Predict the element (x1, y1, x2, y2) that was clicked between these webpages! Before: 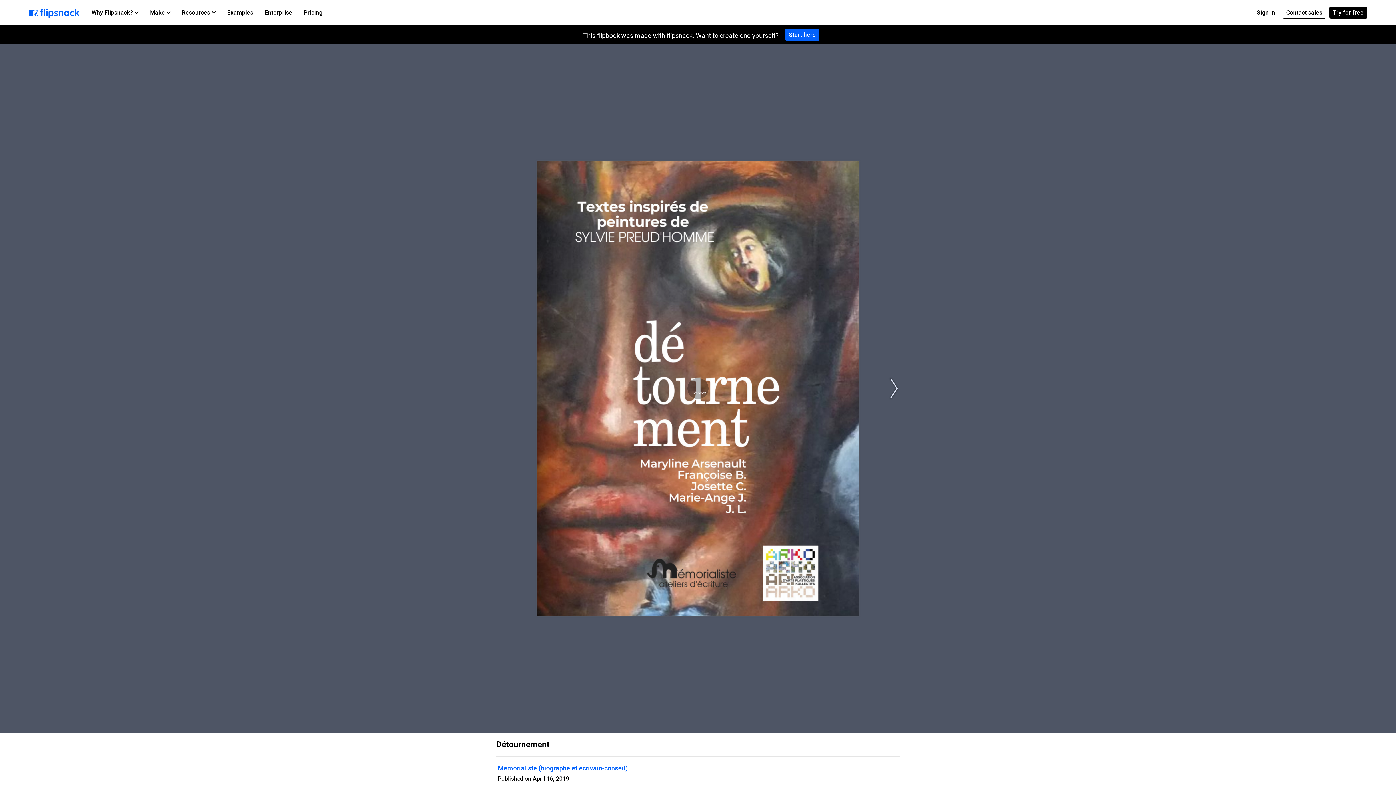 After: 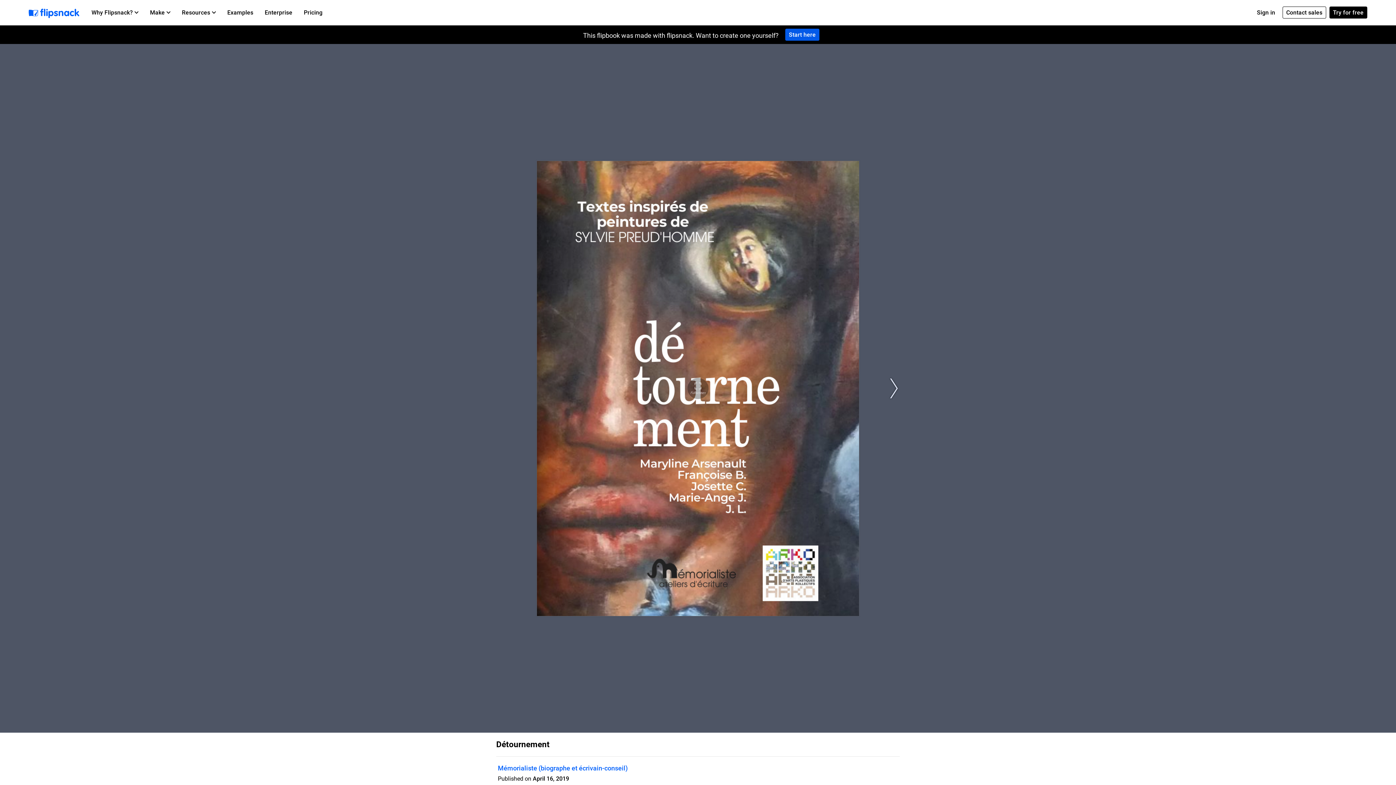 Action: label: Start here bbox: (785, 28, 819, 40)